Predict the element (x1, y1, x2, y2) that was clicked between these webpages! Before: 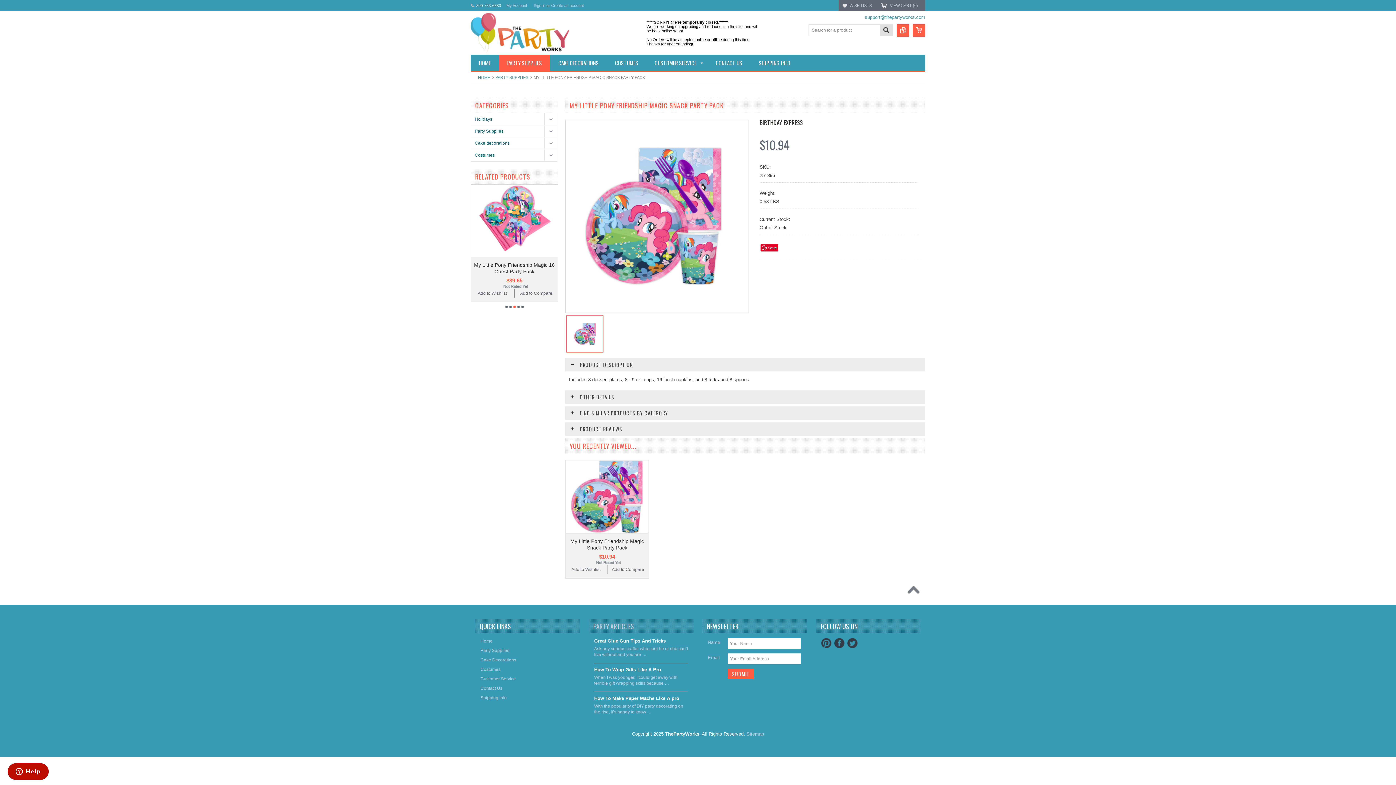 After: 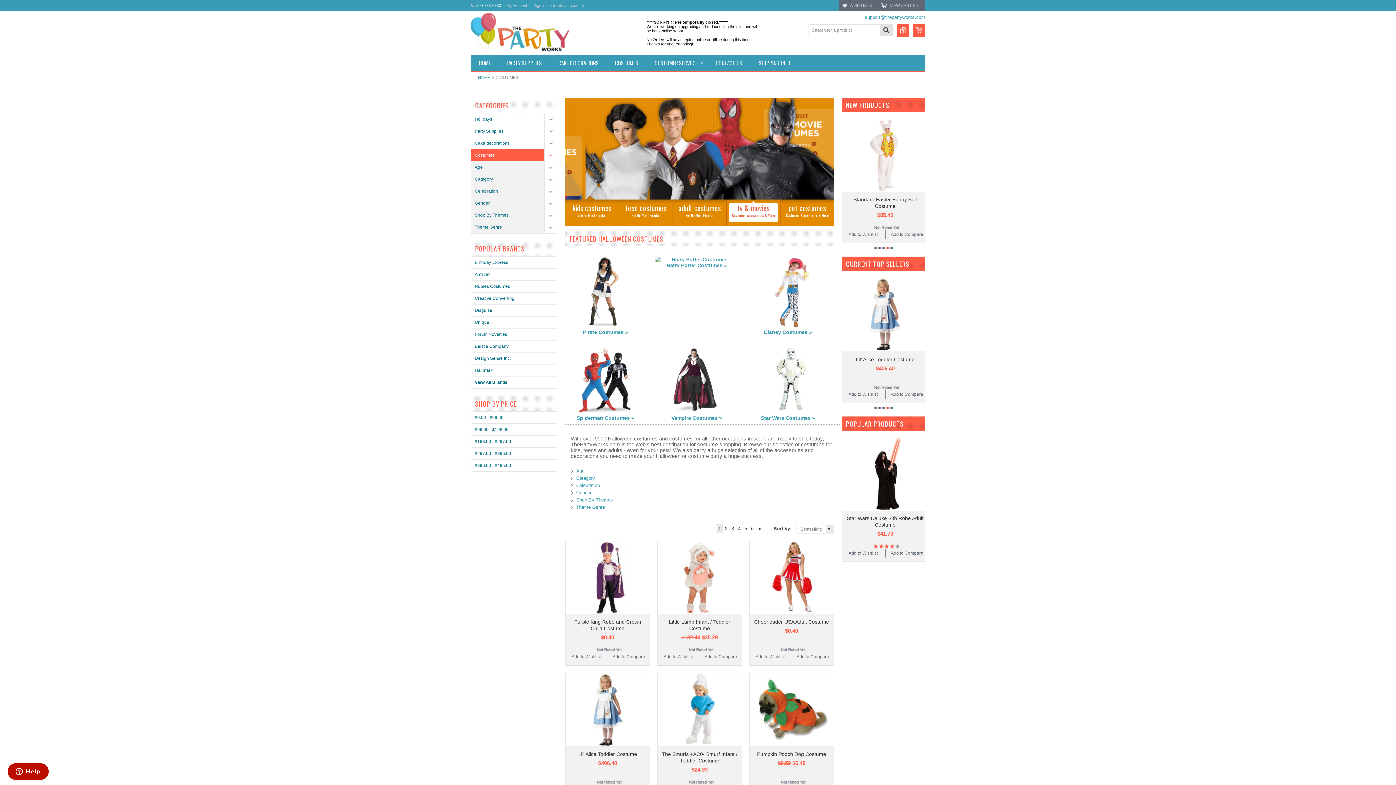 Action: label: Costumes bbox: (471, 149, 544, 161)